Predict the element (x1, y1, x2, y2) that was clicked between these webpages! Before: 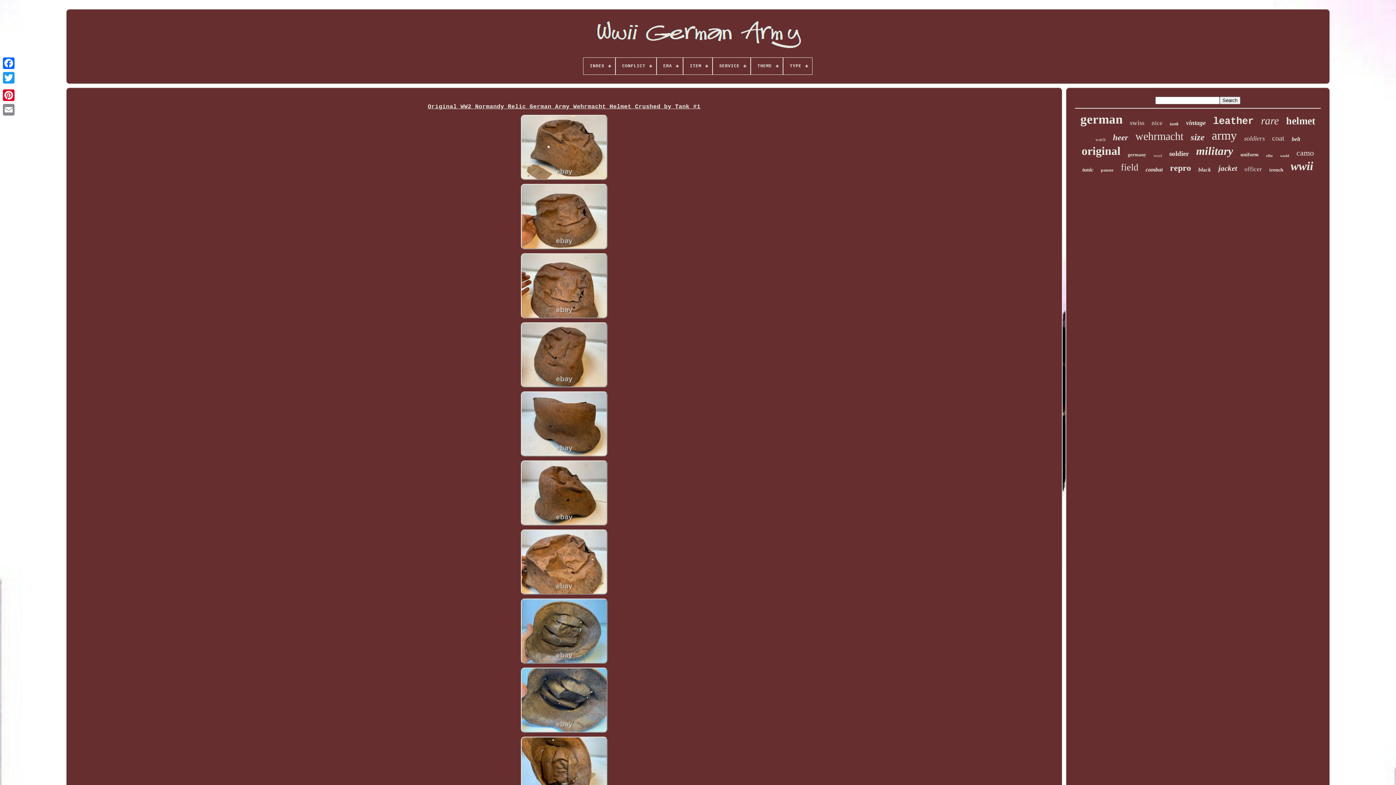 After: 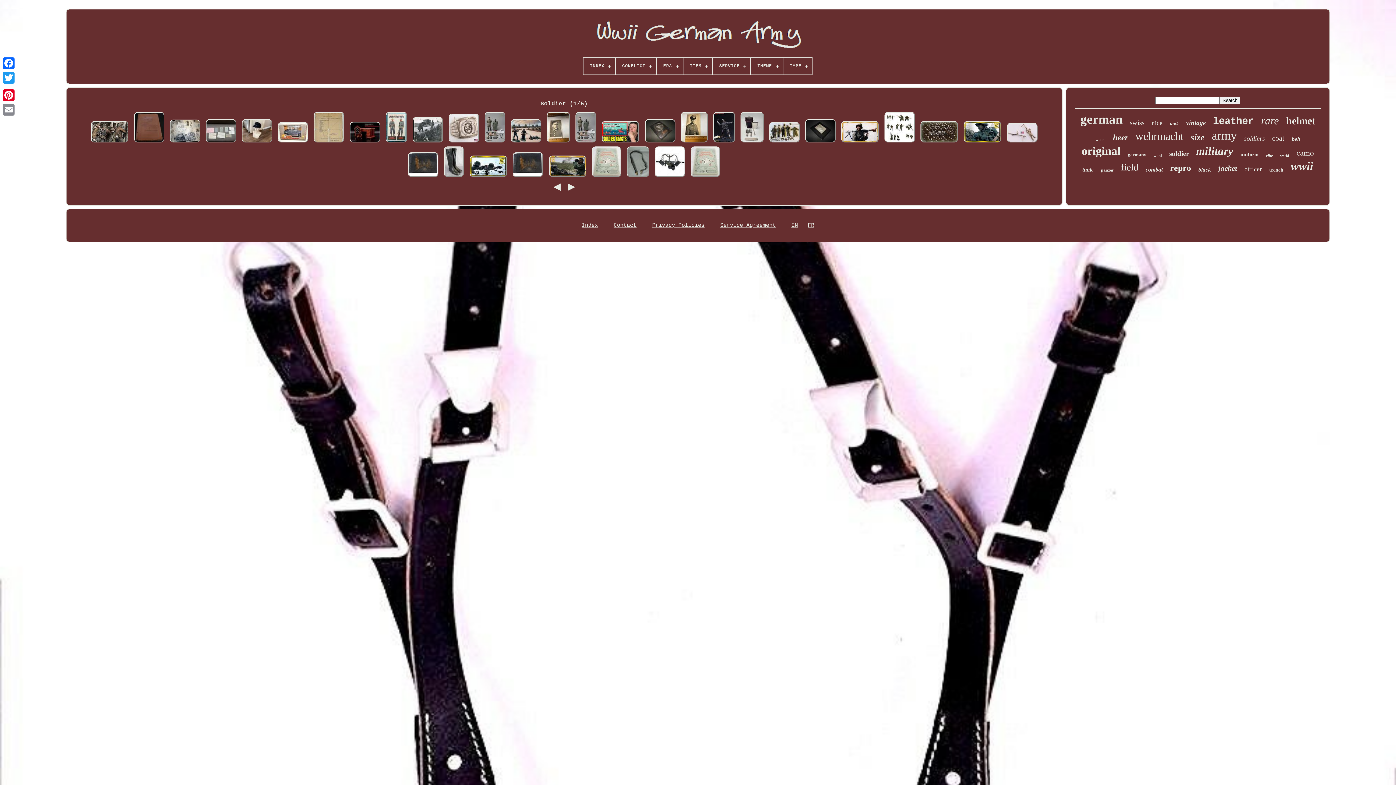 Action: label: soldier bbox: (1169, 149, 1189, 157)